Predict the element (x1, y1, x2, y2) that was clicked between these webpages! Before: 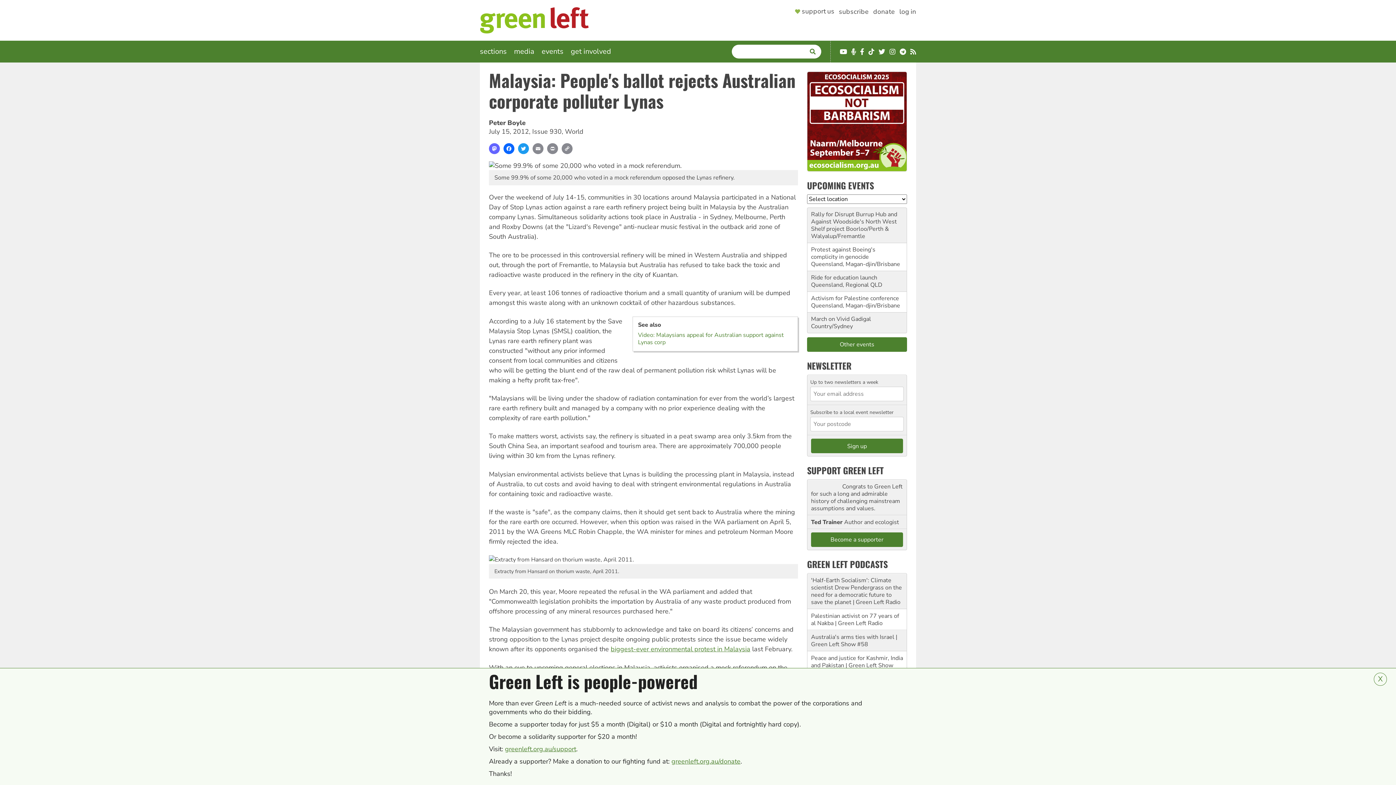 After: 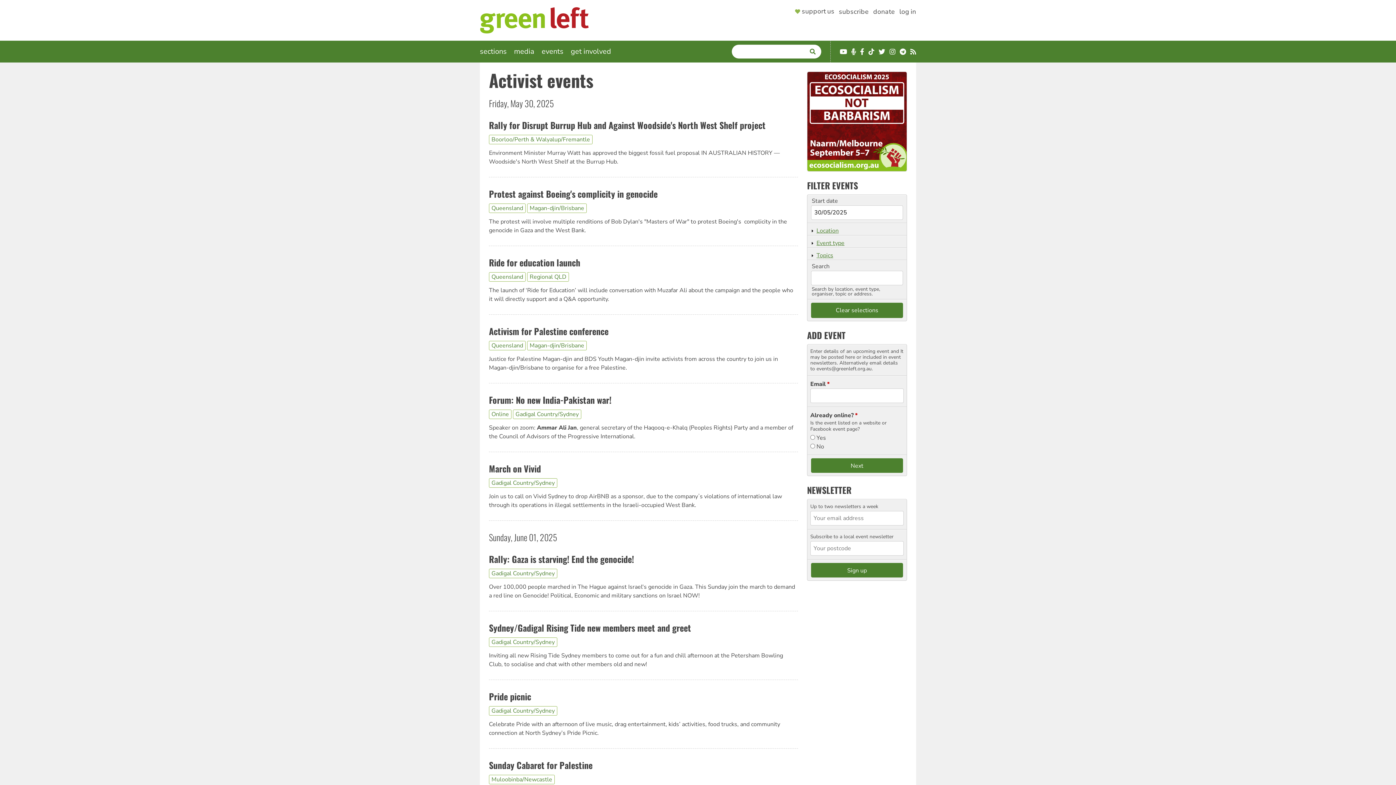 Action: label: events bbox: (541, 48, 563, 55)